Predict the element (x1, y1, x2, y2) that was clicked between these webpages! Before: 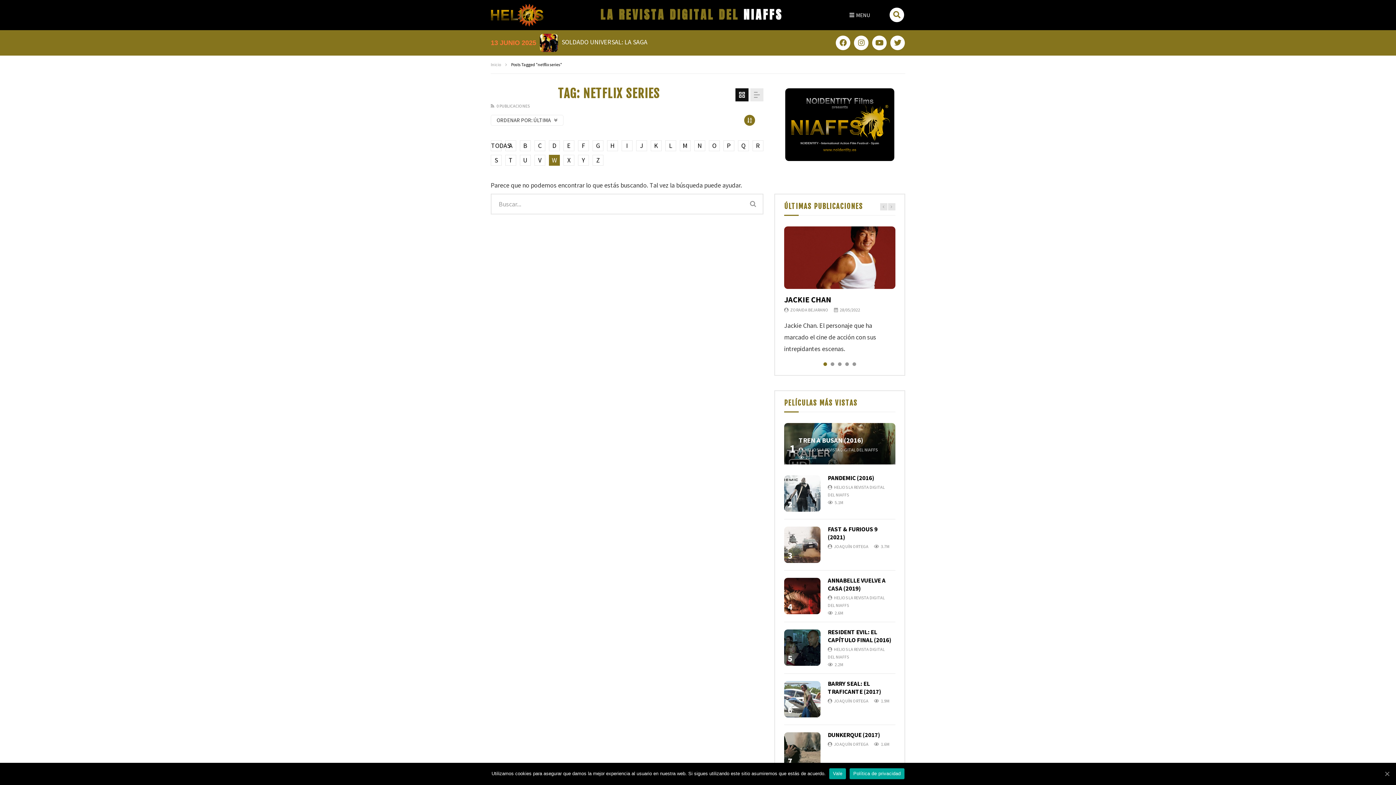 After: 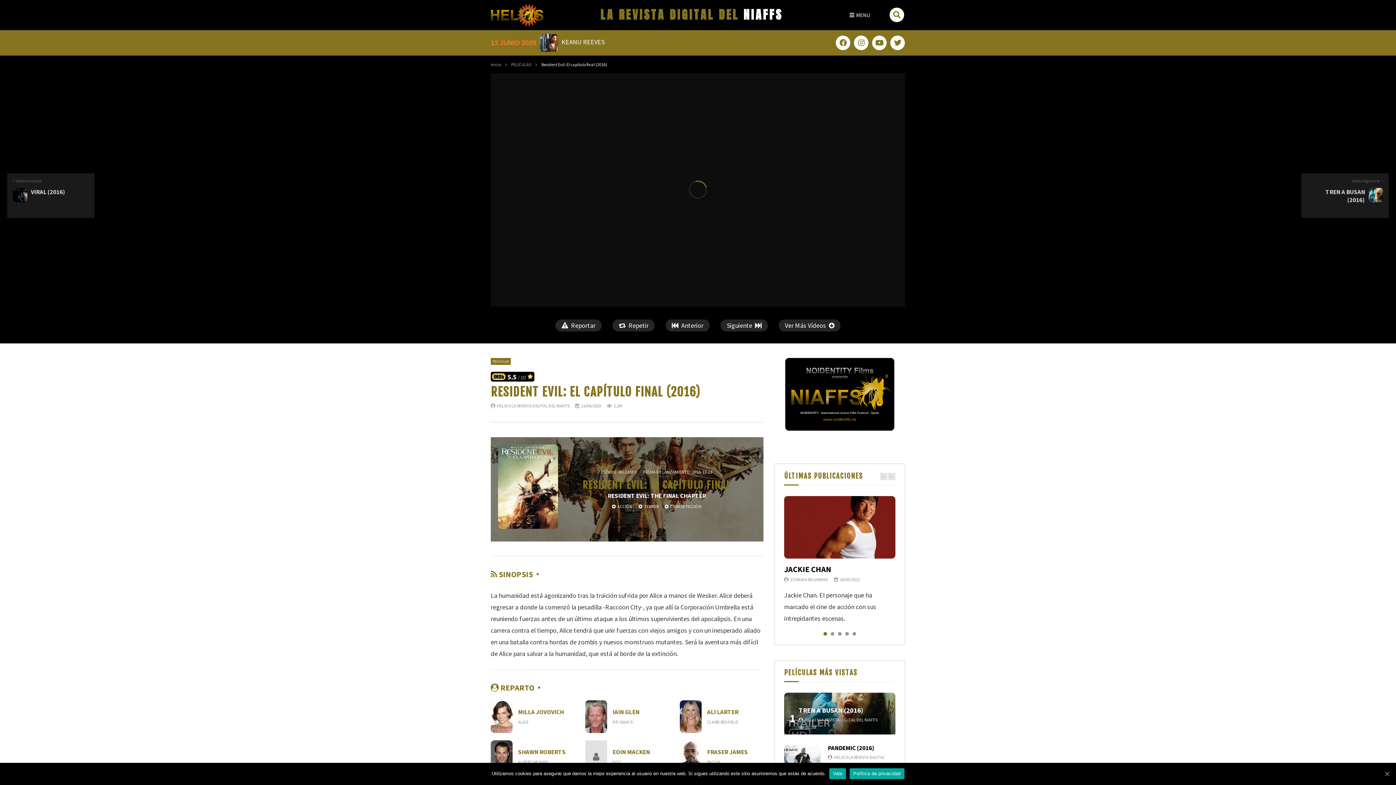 Action: bbox: (784, 629, 820, 666)